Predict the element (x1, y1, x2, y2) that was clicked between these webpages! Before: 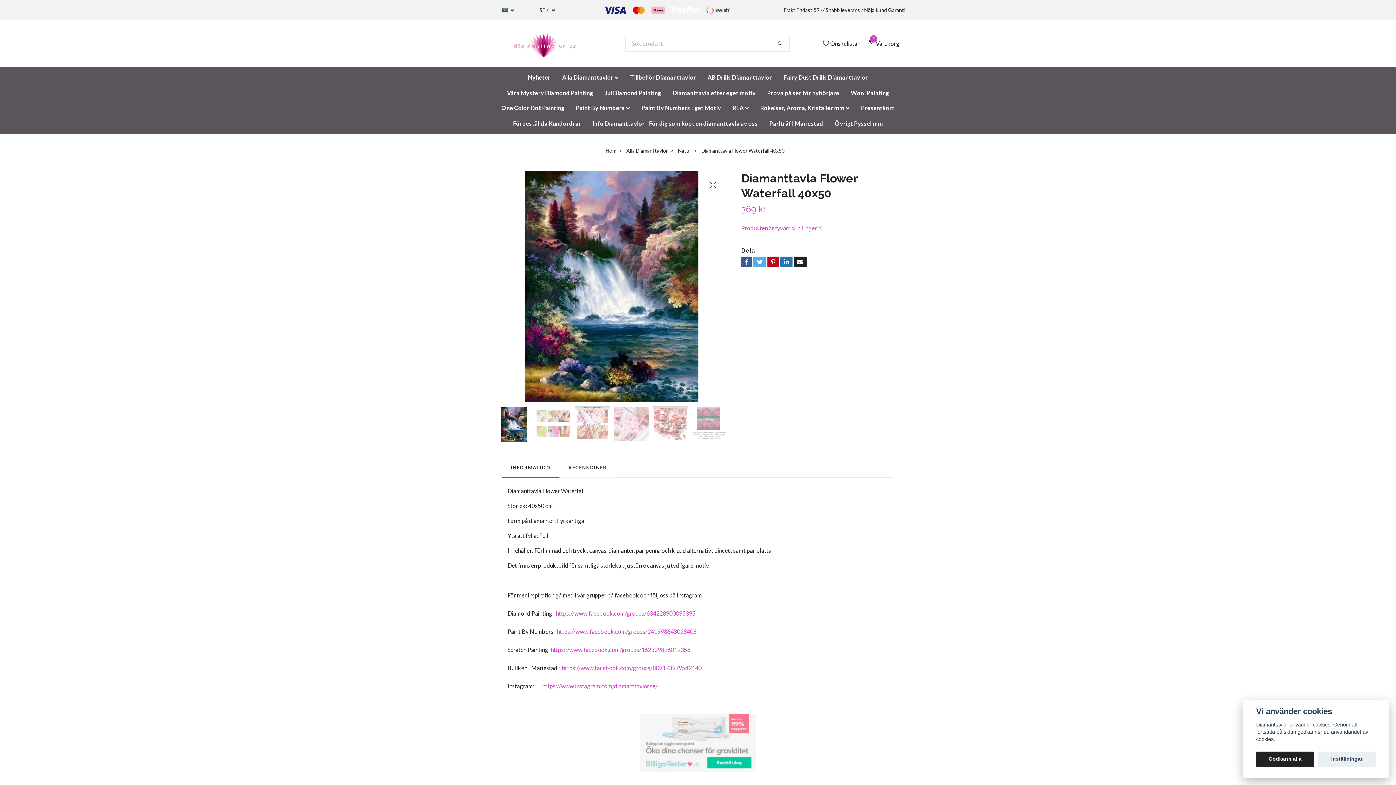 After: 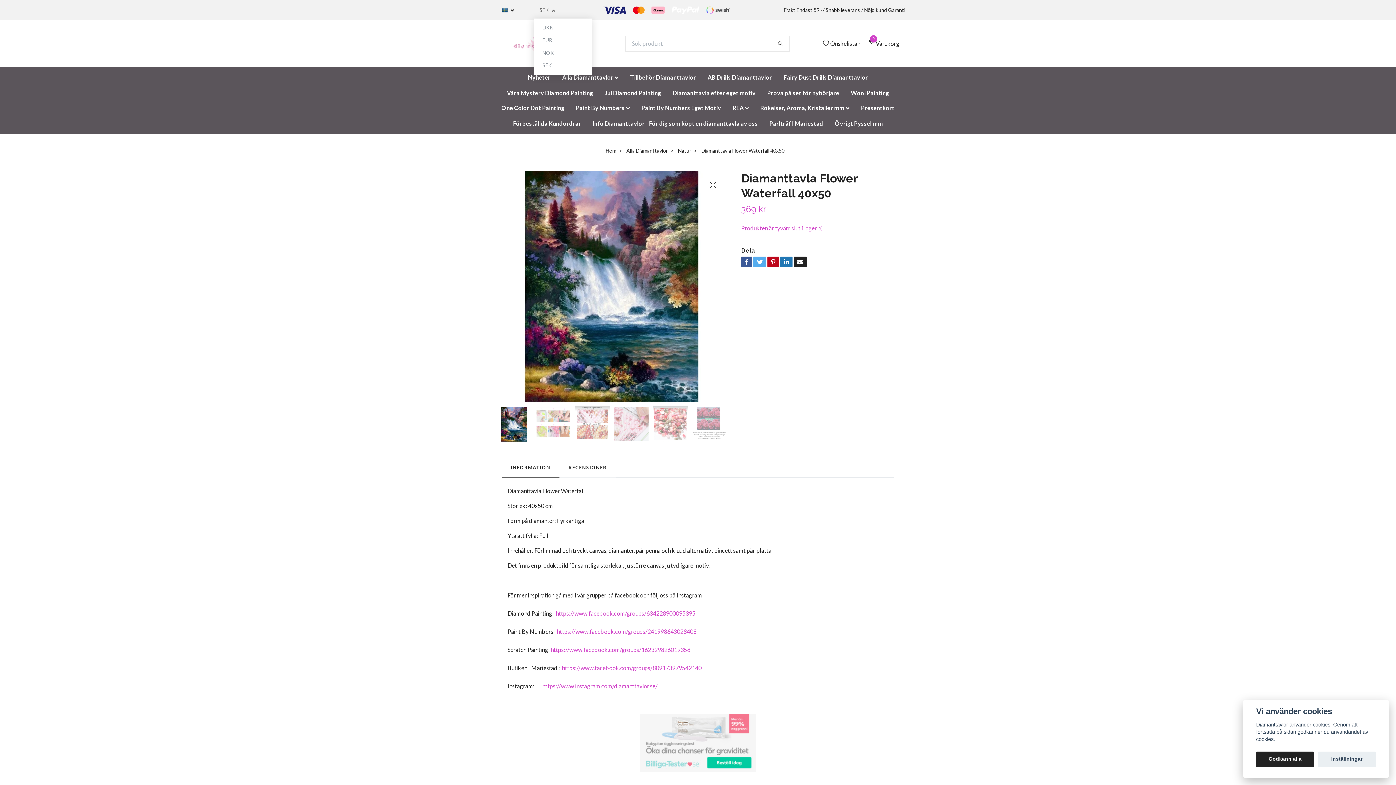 Action: bbox: (539, 6, 555, 12) label: SEK 